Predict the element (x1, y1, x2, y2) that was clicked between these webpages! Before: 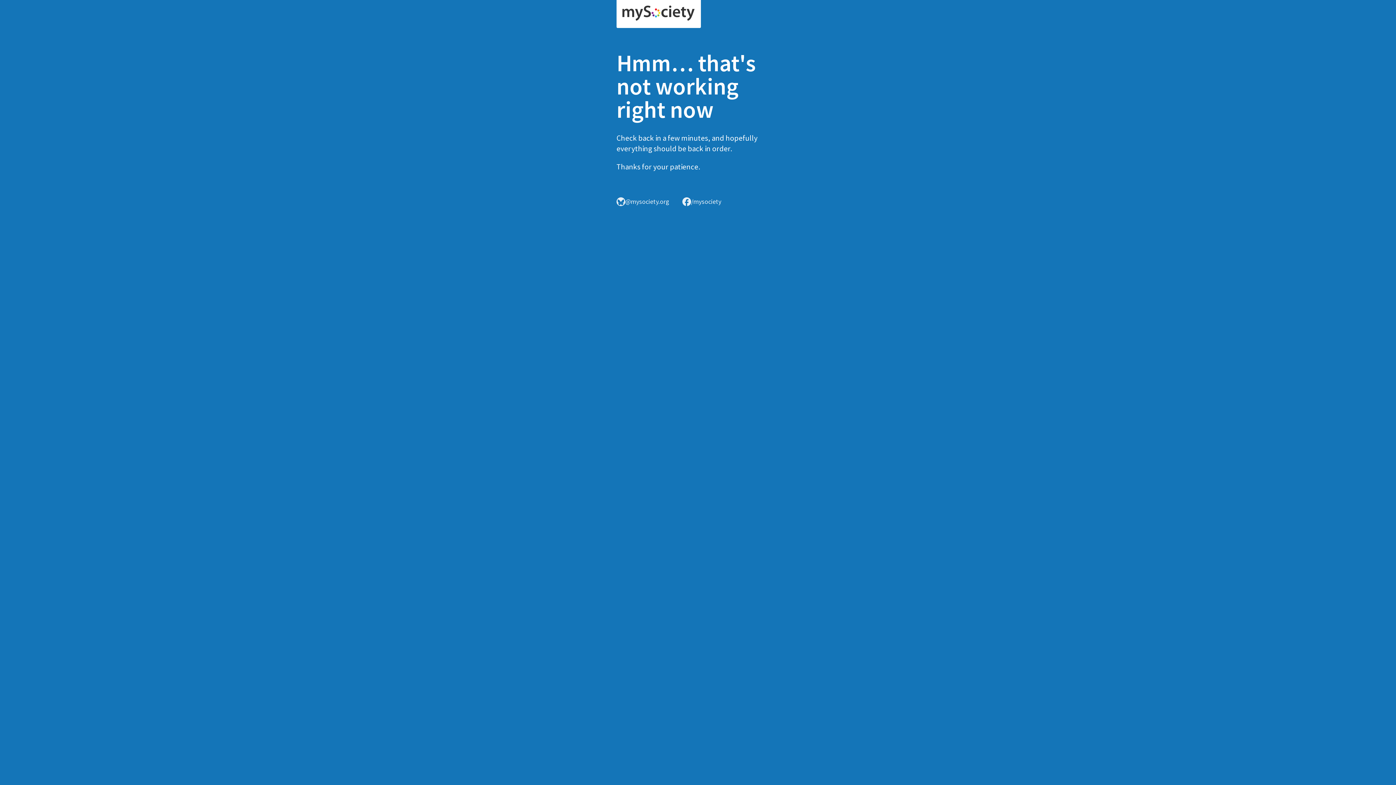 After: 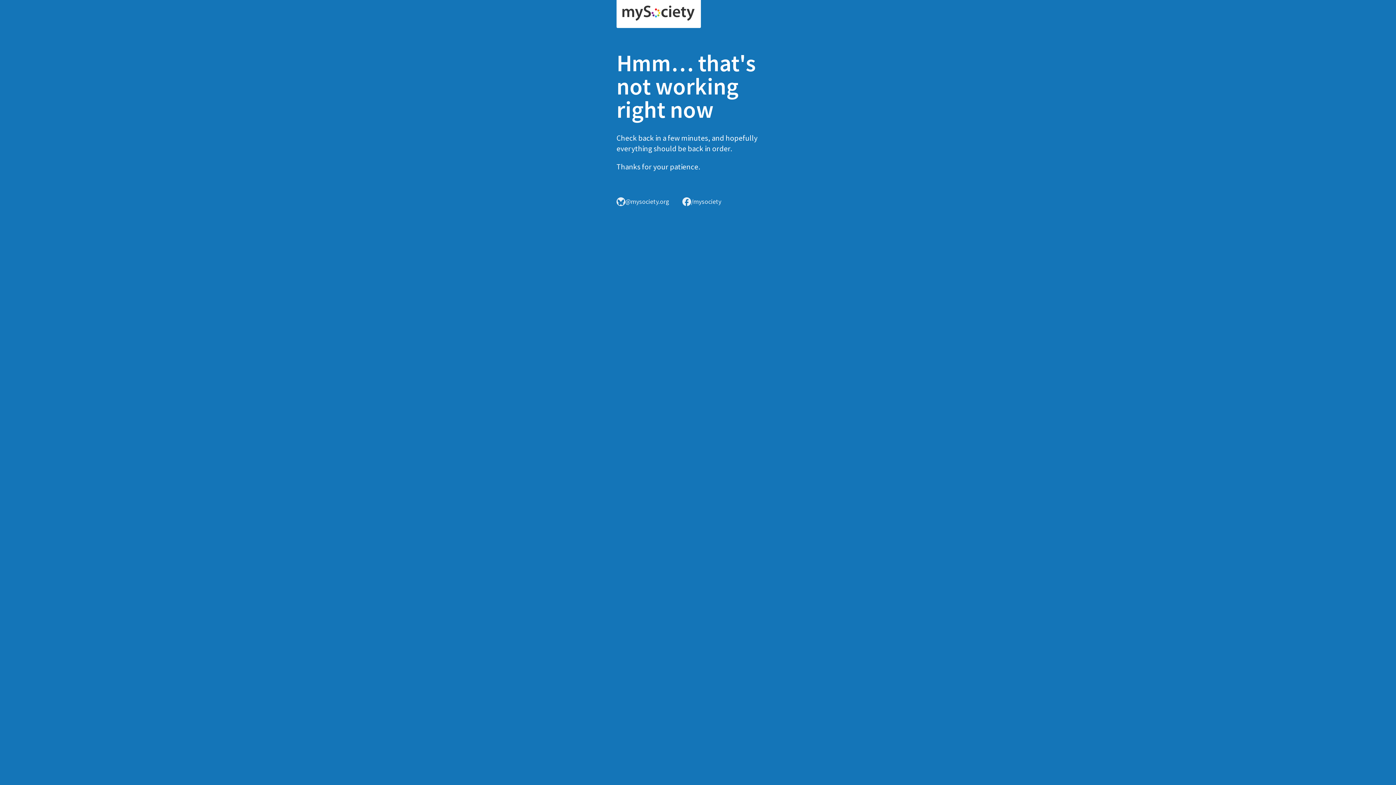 Action: bbox: (616, 0, 701, 28)